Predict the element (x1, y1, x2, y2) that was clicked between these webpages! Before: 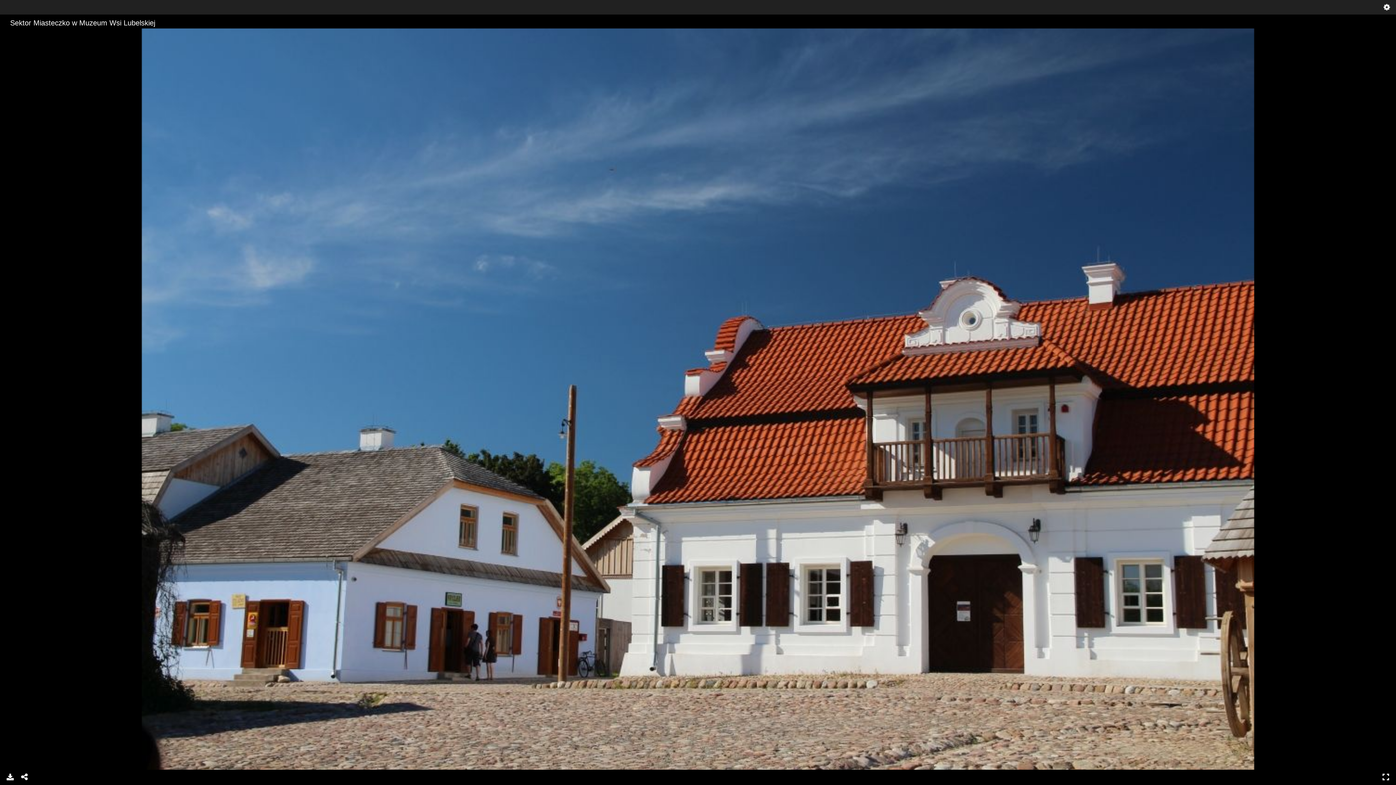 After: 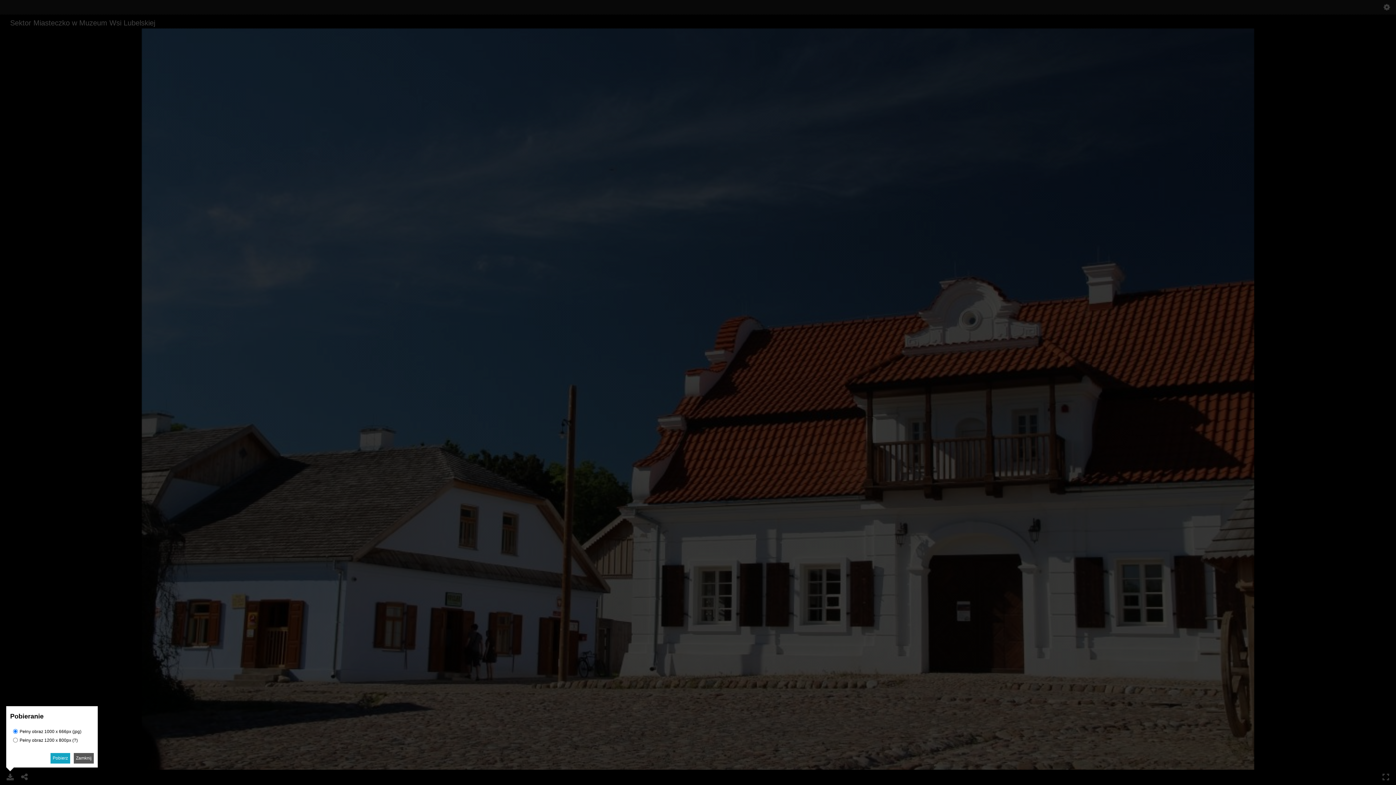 Action: bbox: (2, 770, 17, 784) label: Pobierz